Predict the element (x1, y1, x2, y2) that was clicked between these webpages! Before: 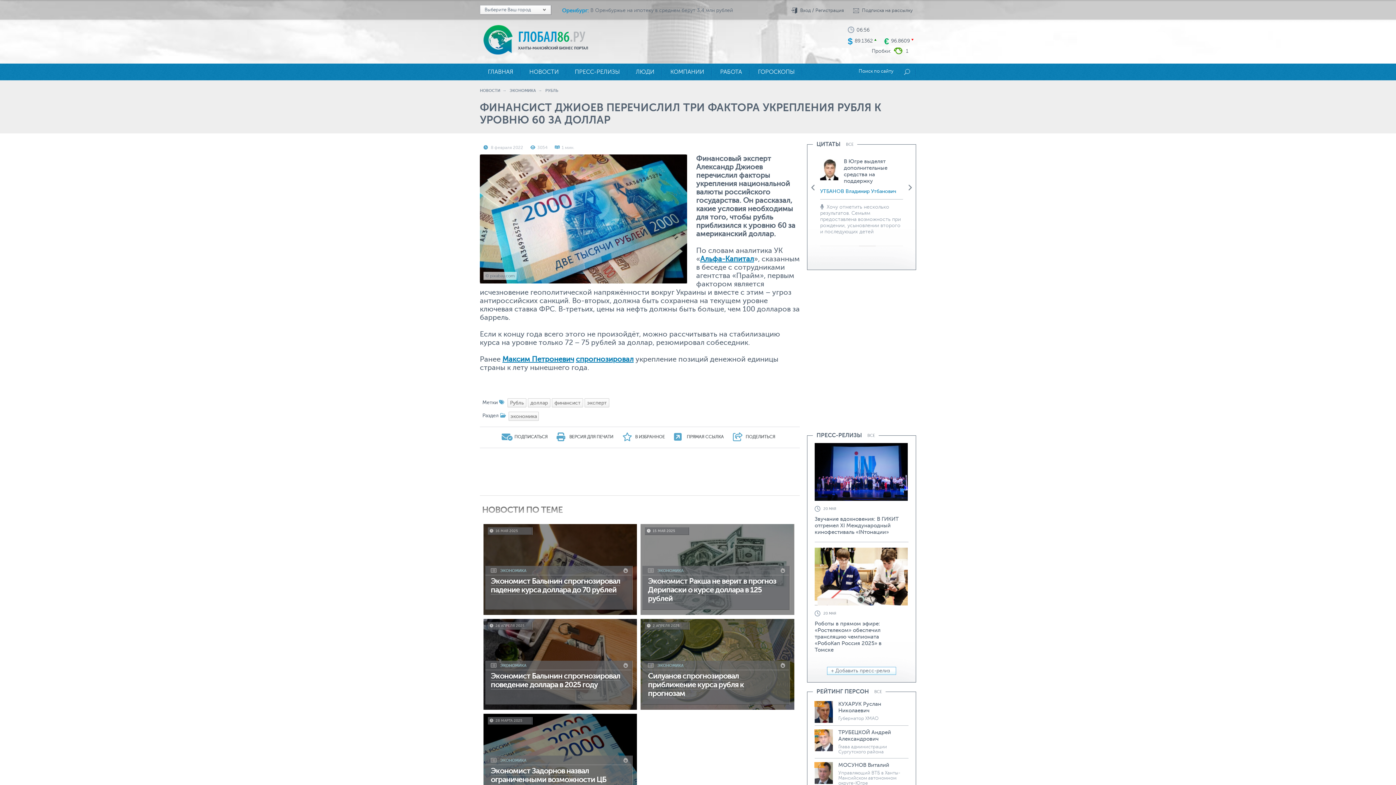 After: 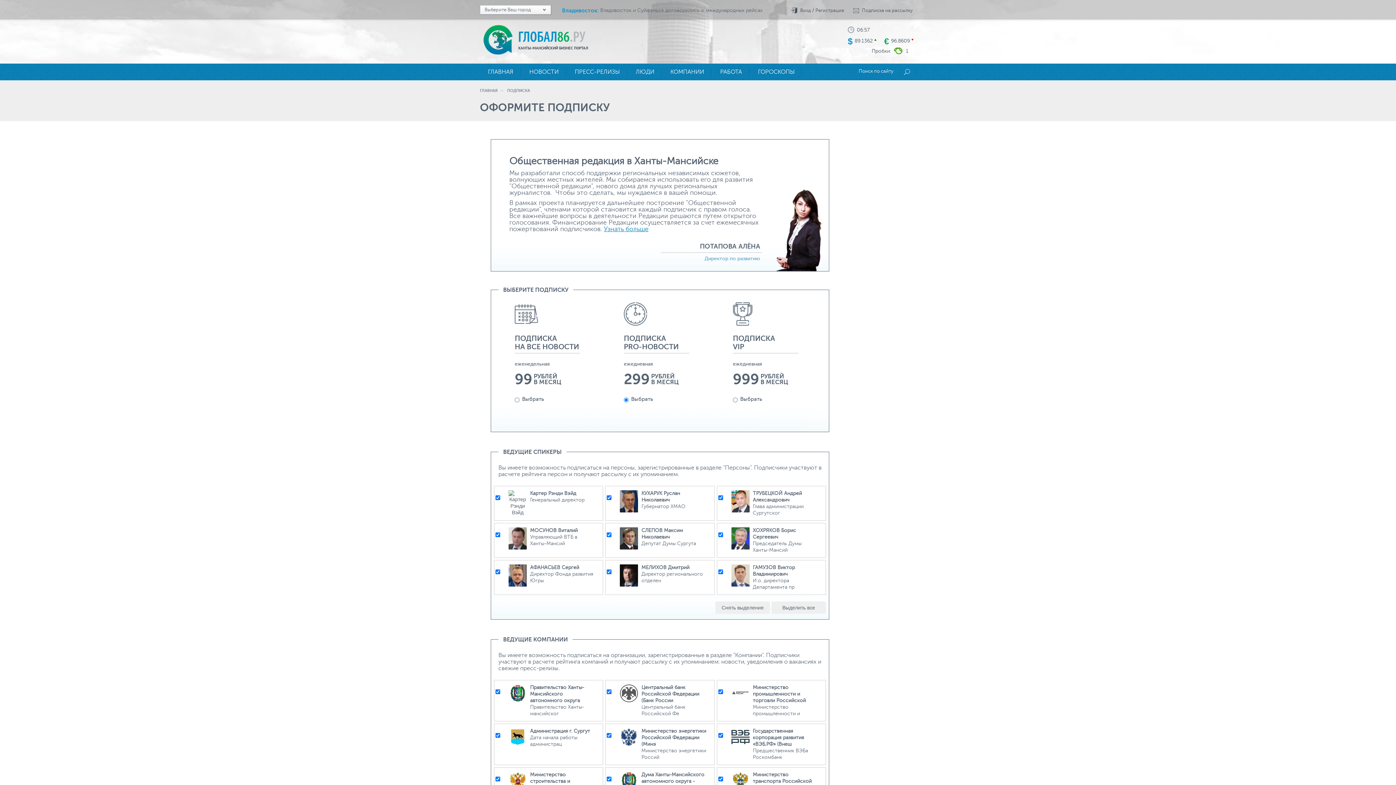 Action: label: Подписка на рассылку bbox: (862, 8, 913, 13)